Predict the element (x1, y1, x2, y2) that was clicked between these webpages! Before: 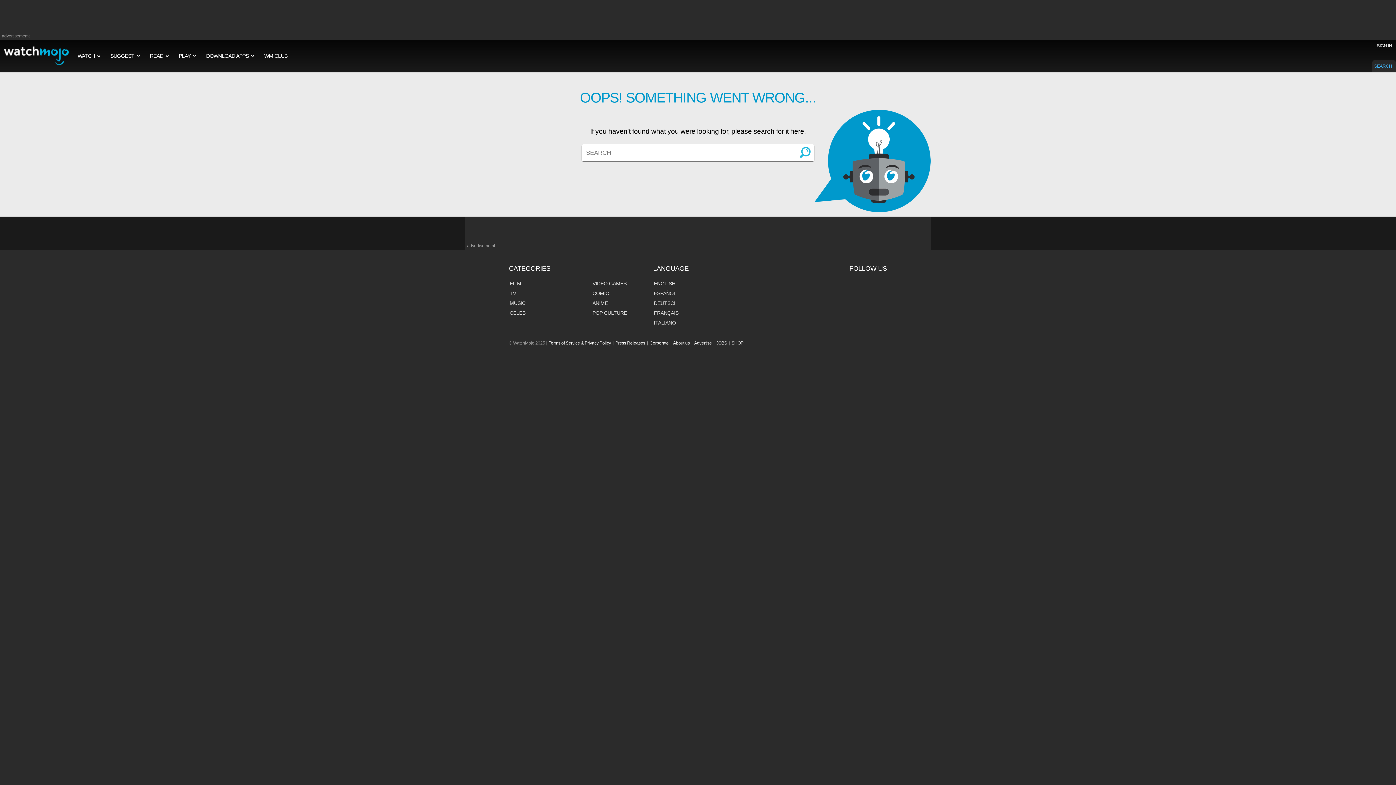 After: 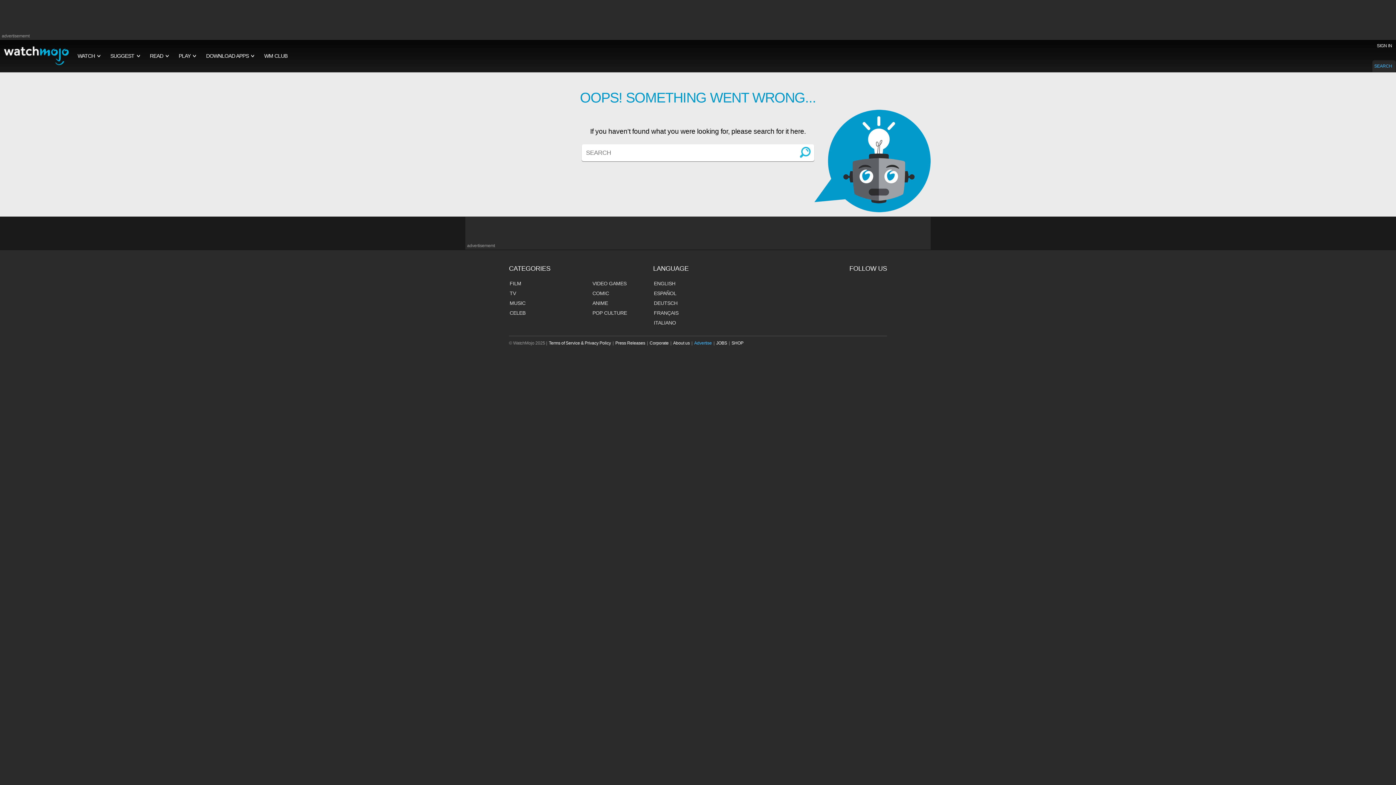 Action: bbox: (694, 340, 711, 346) label: Advertise